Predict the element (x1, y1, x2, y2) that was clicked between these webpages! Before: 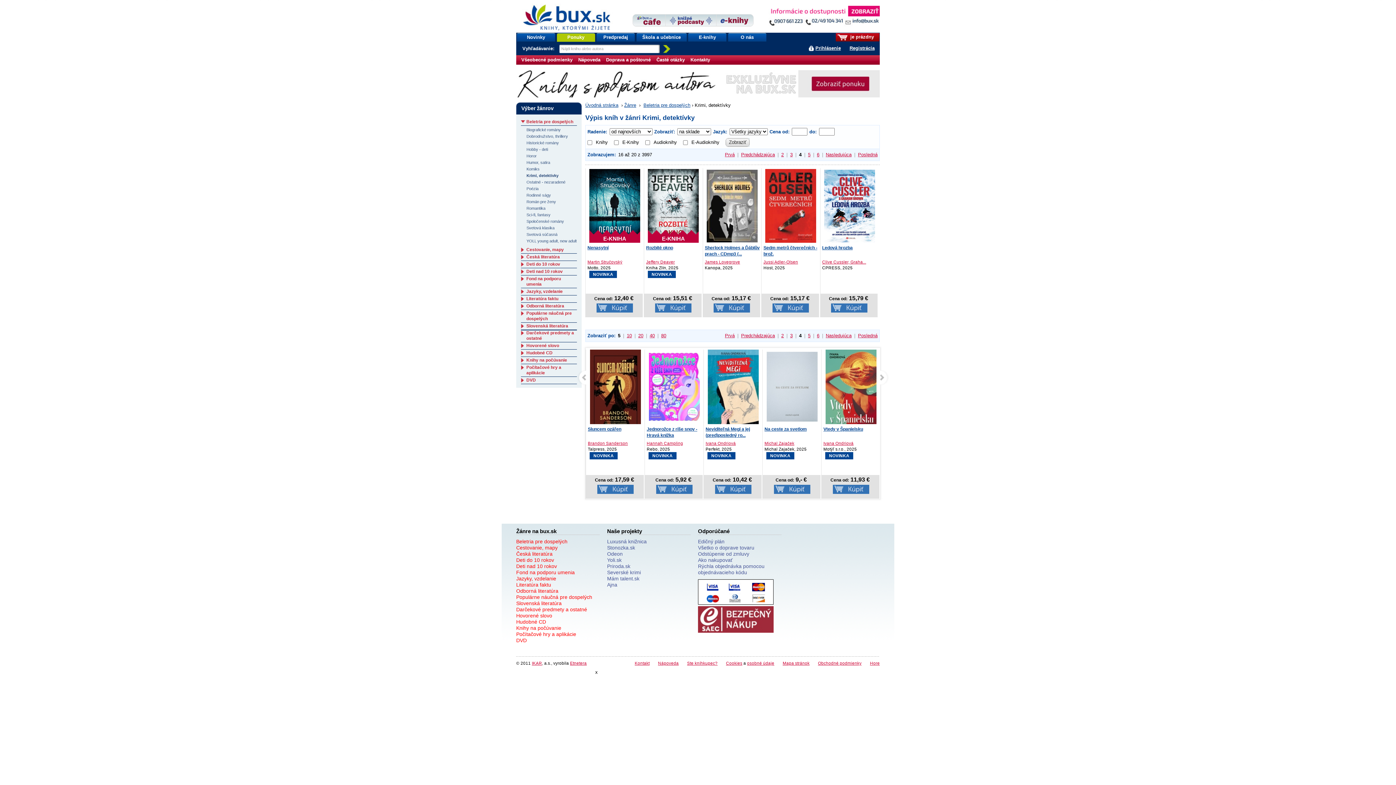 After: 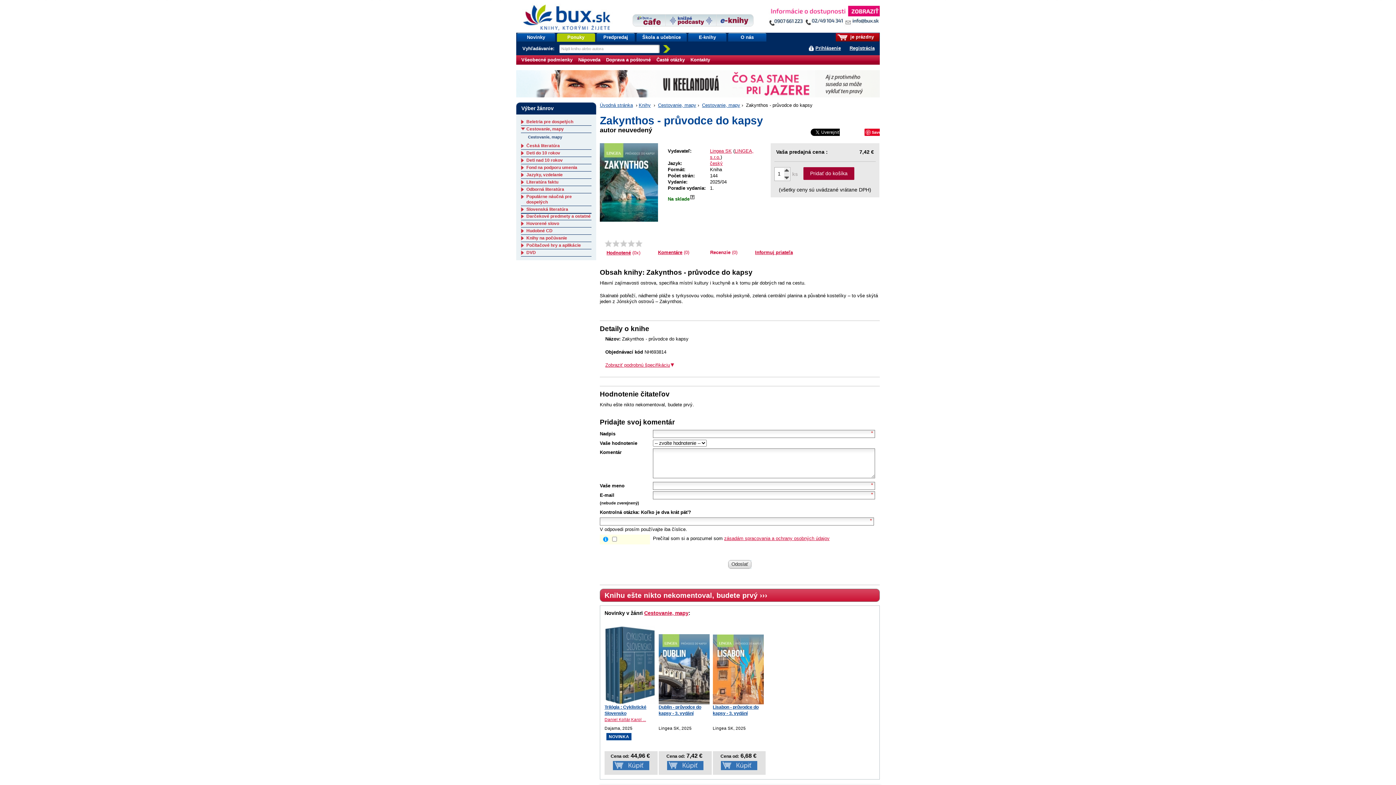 Action: bbox: (647, 349, 701, 424)